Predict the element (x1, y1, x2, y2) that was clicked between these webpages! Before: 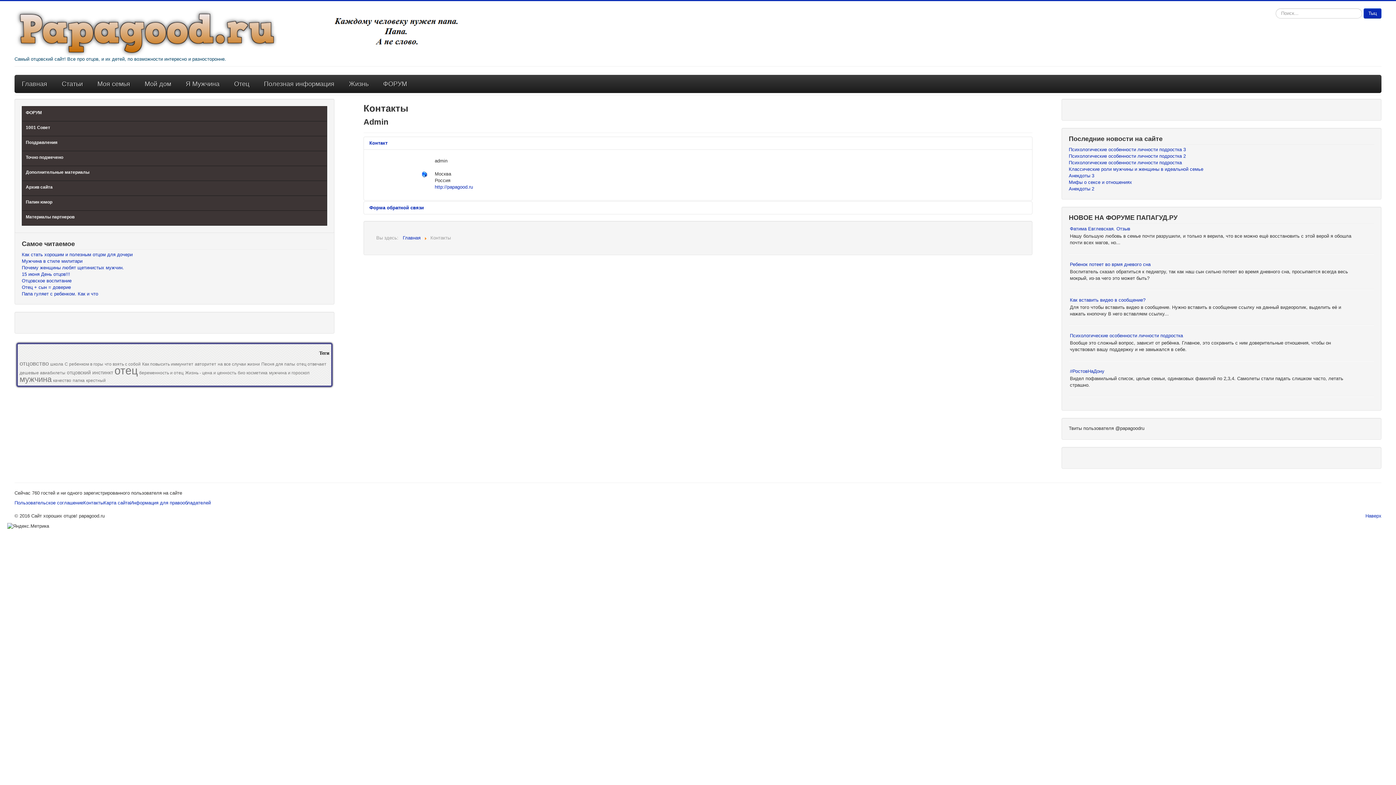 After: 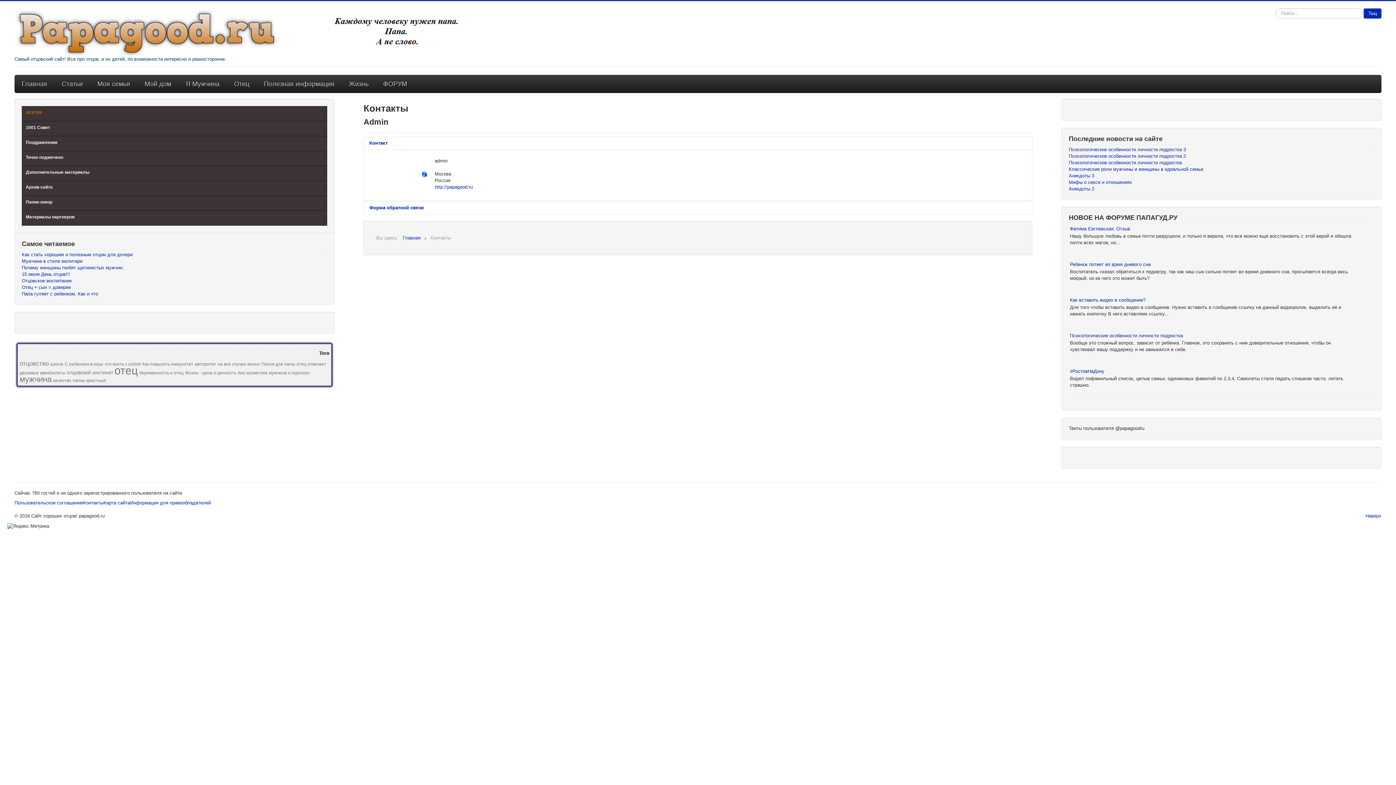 Action: label: ФОРУМ bbox: (25, 106, 41, 119)